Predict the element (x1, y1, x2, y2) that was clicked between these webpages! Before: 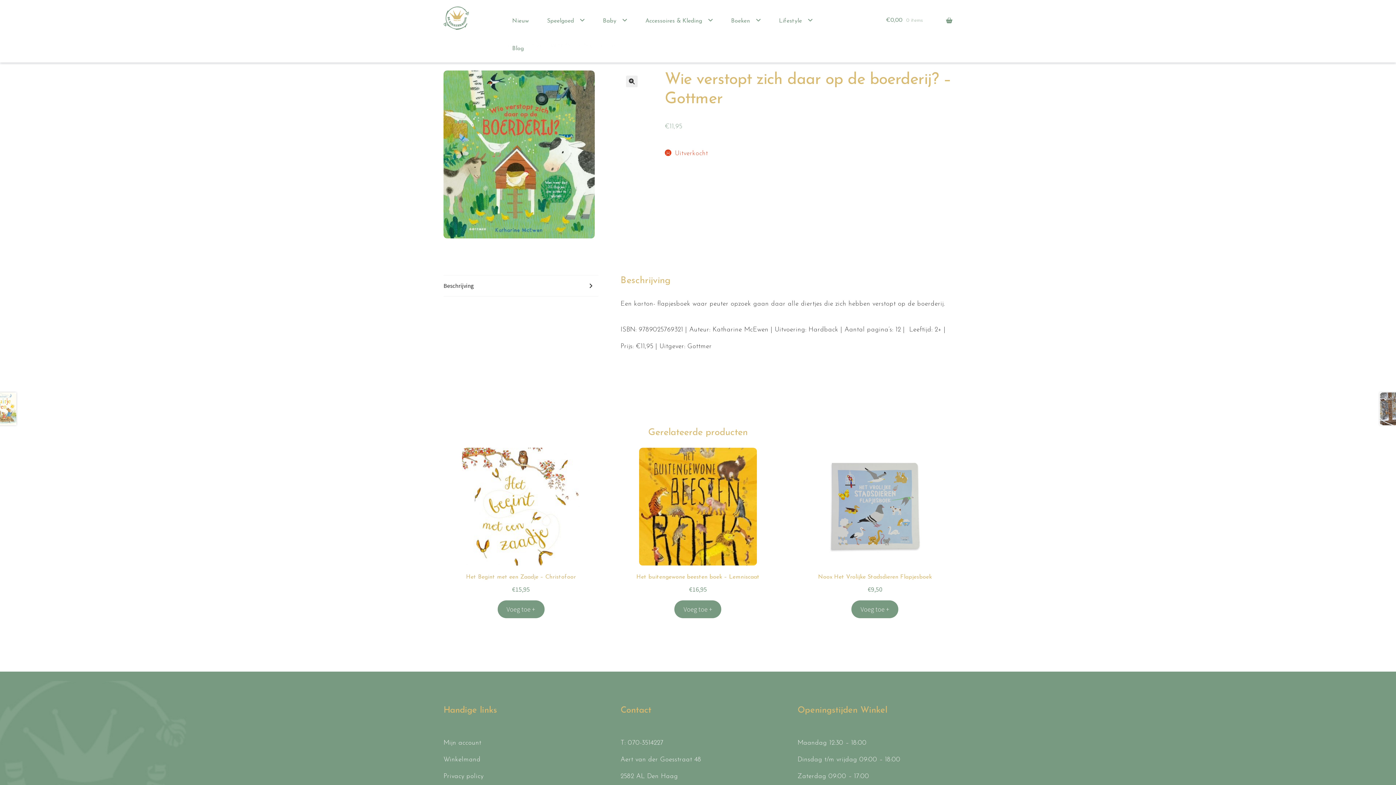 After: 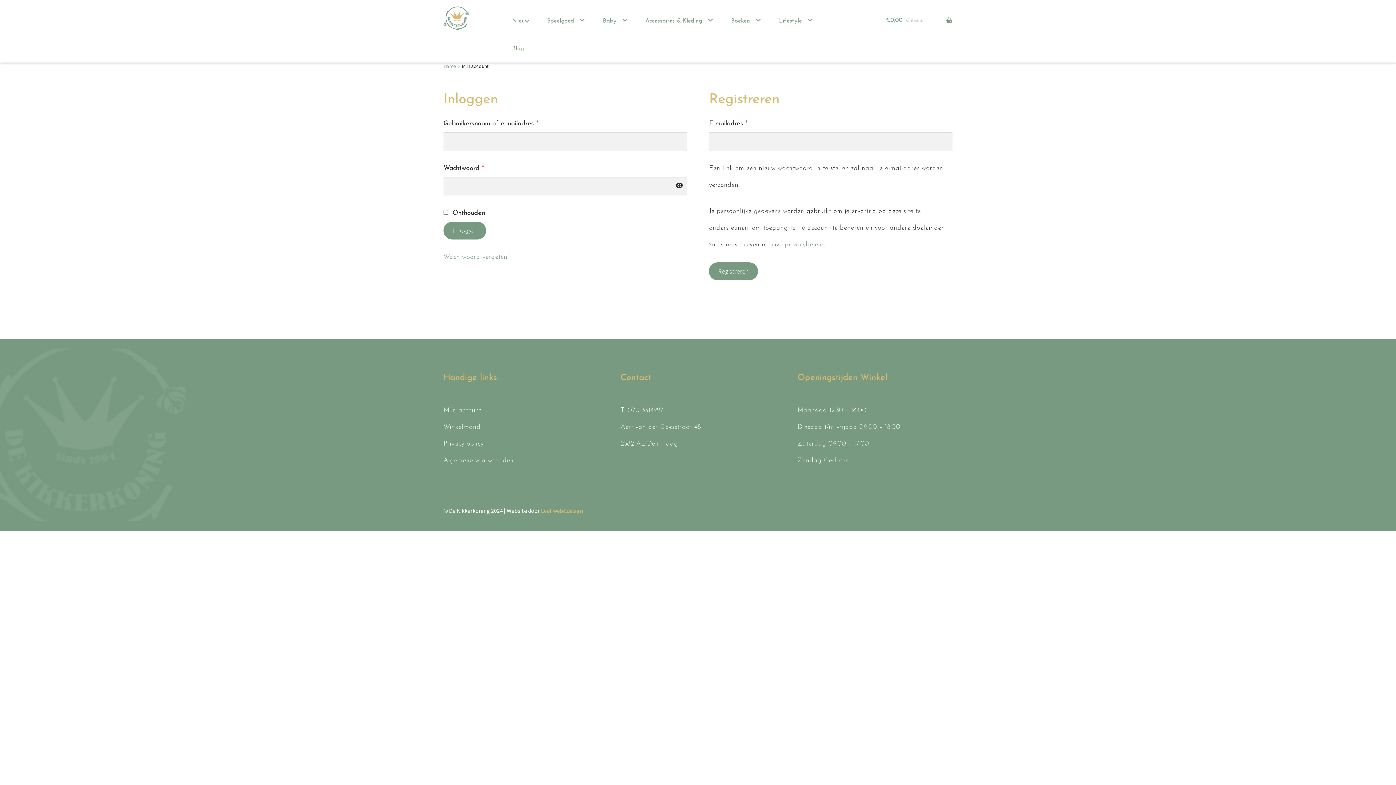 Action: label: Mijn account bbox: (443, 739, 481, 746)